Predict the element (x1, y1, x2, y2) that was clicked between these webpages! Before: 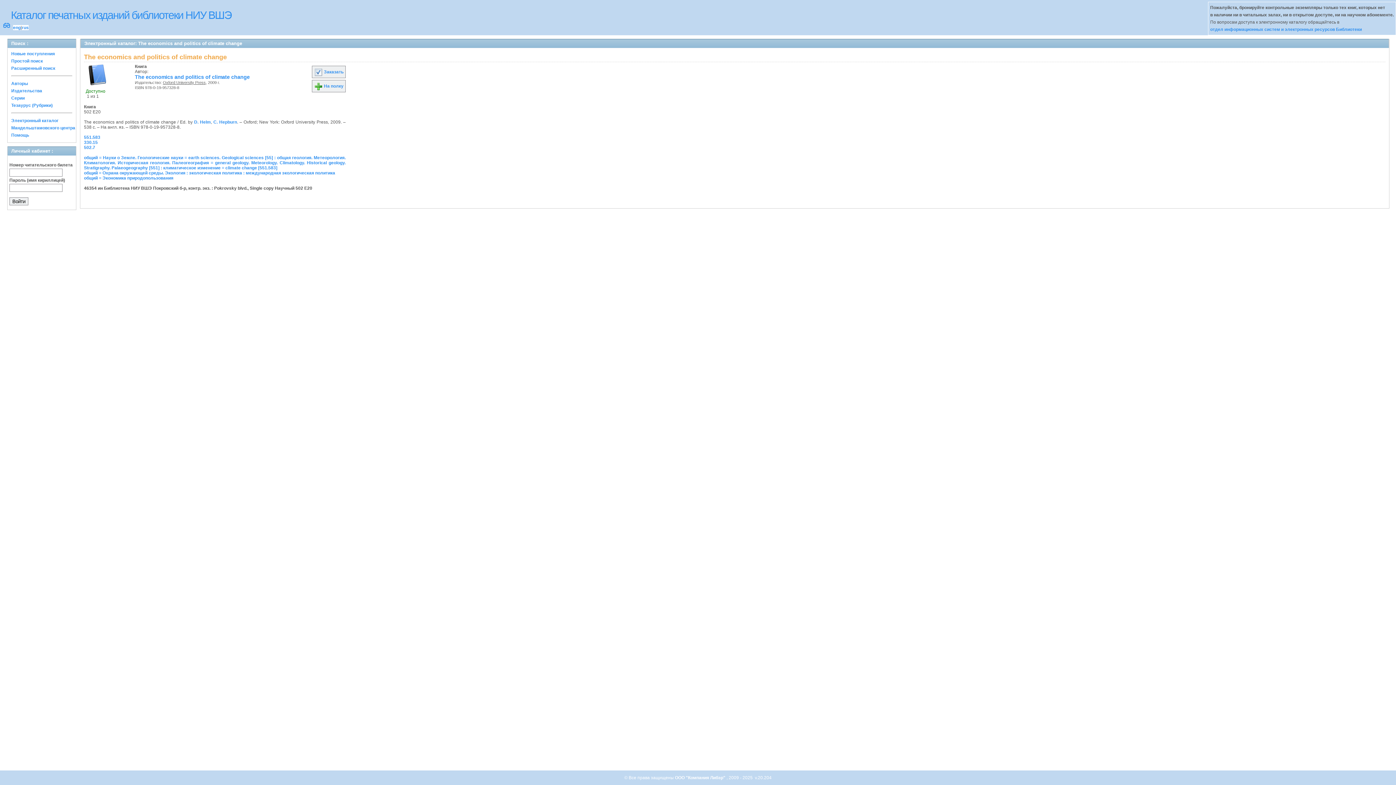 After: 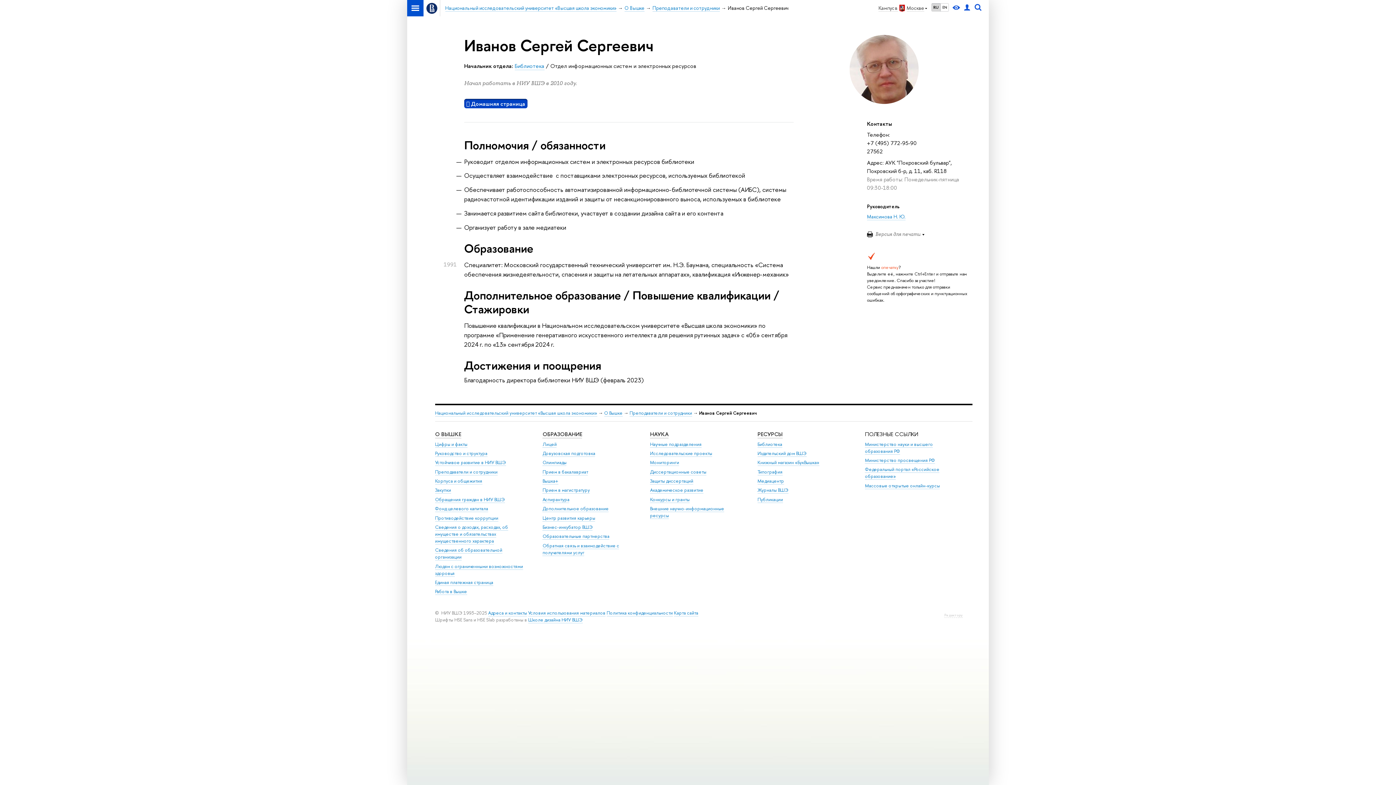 Action: bbox: (1210, 26, 1362, 32) label: отдел информационных систем и электронных ресурсов Библиотеки